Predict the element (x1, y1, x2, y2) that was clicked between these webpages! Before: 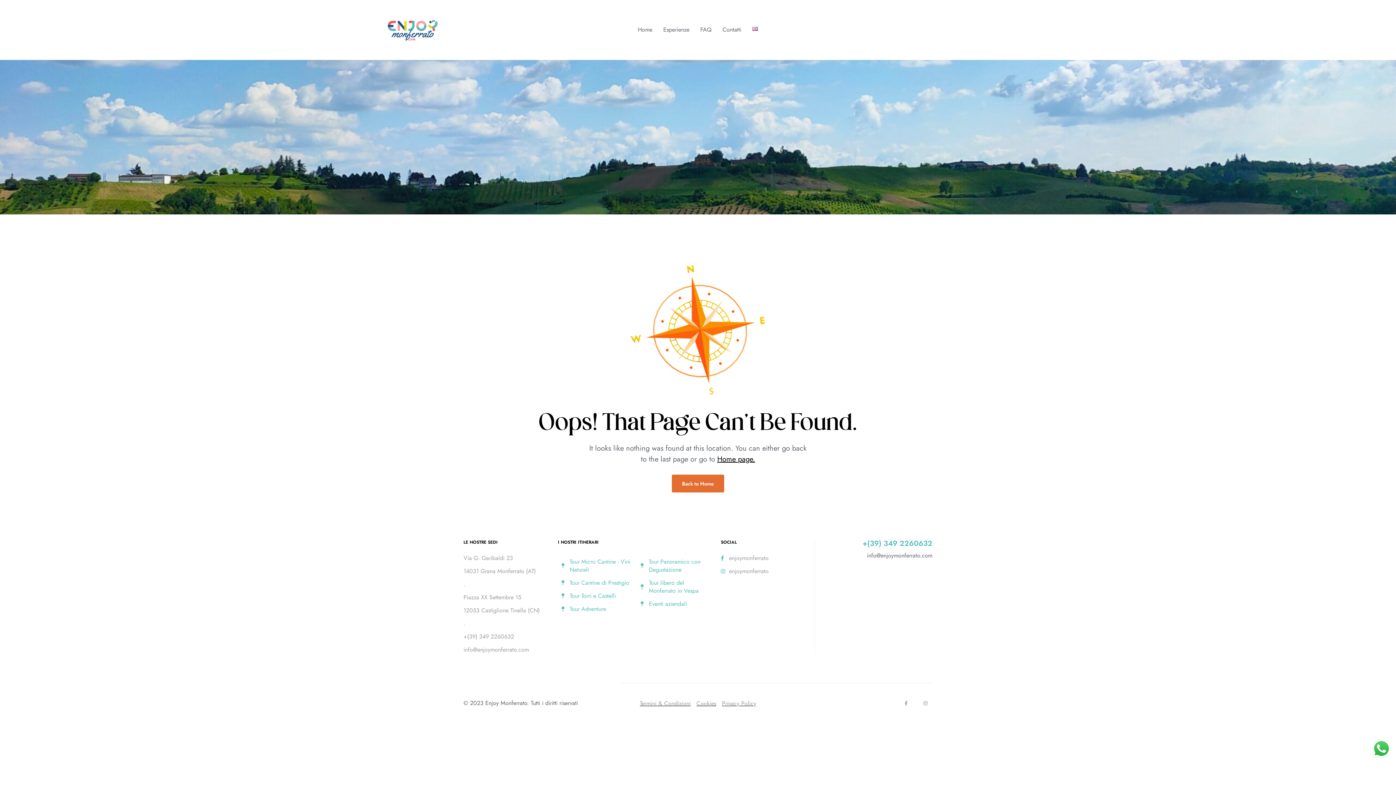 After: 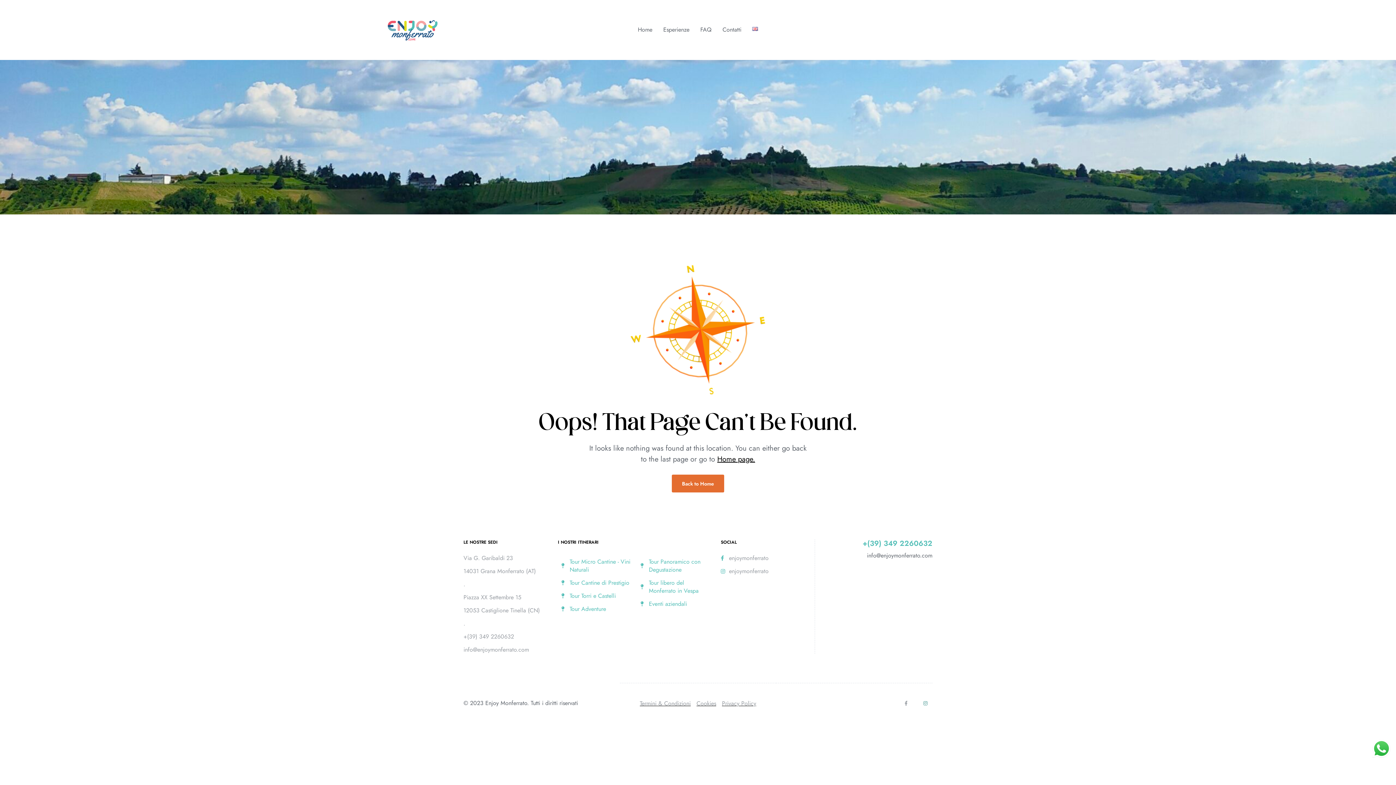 Action: label: Instagram bbox: (918, 696, 932, 710)